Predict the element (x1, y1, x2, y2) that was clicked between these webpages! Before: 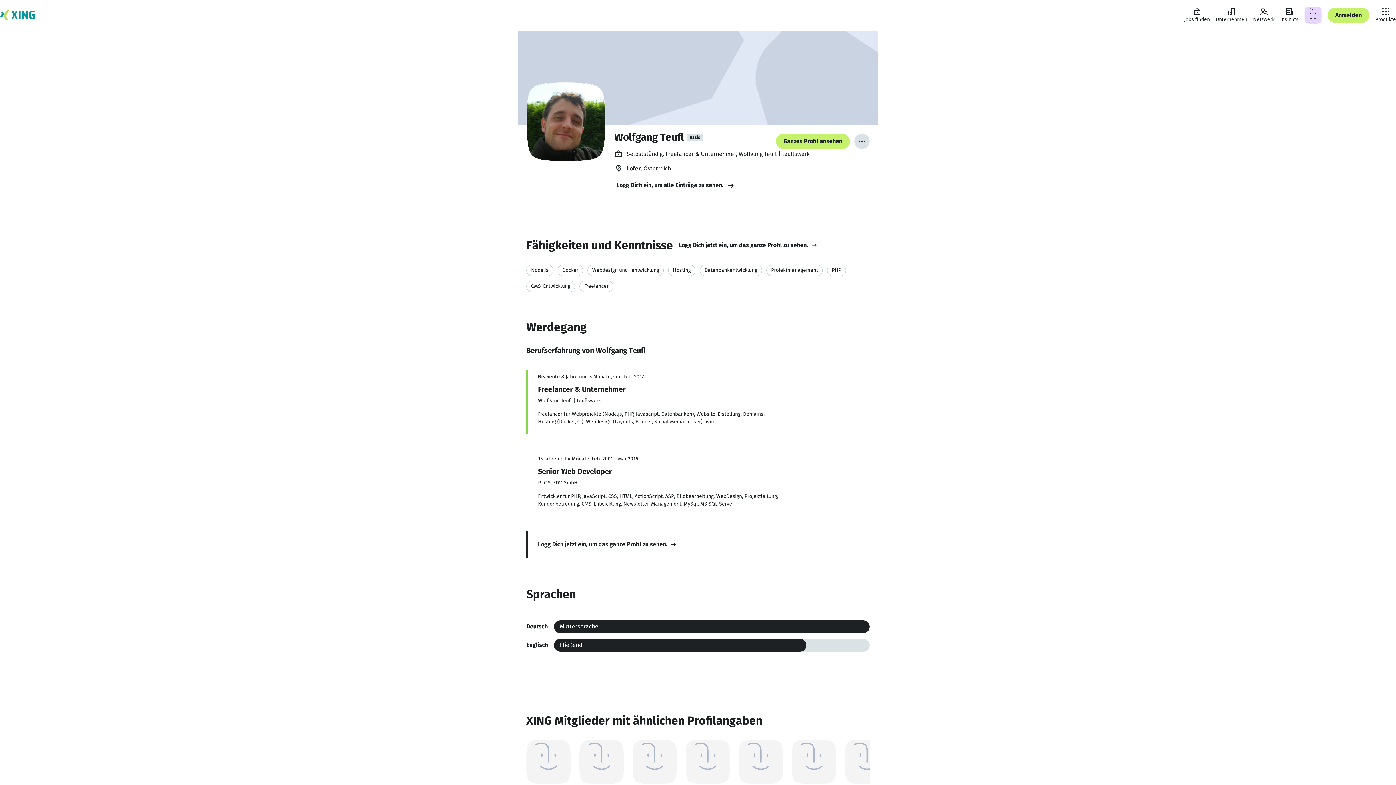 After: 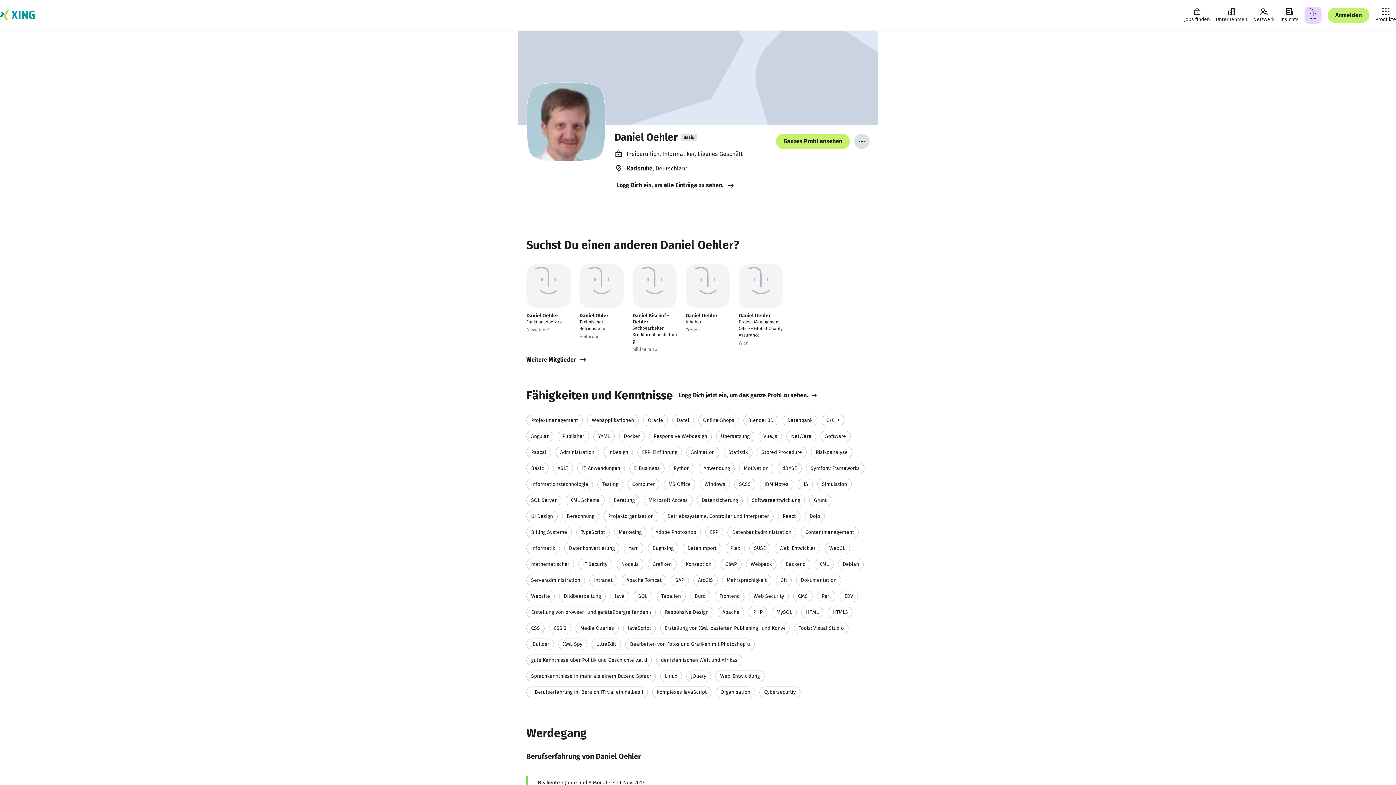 Action: bbox: (526, 740, 570, 809) label: Daniel Oehler

Informatiker

Karlsruhe